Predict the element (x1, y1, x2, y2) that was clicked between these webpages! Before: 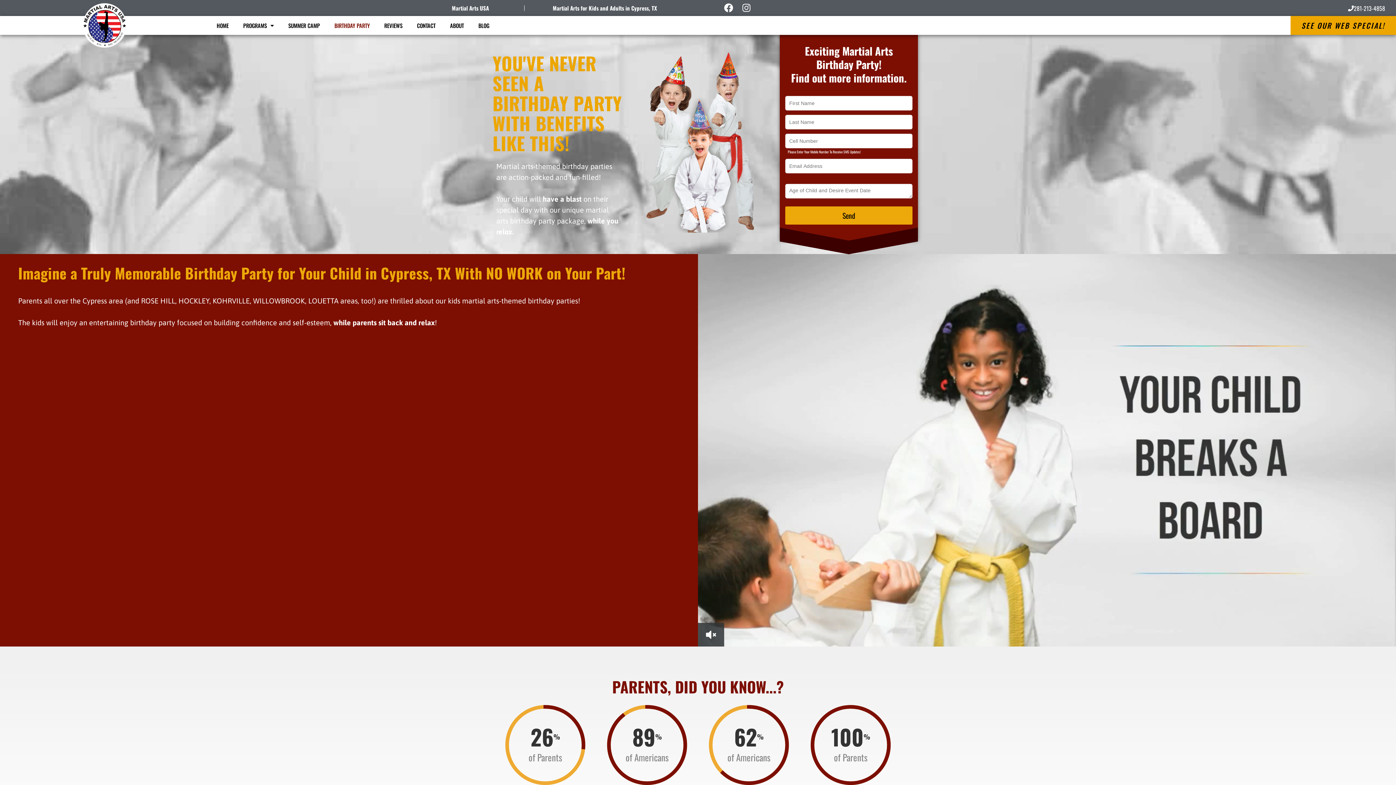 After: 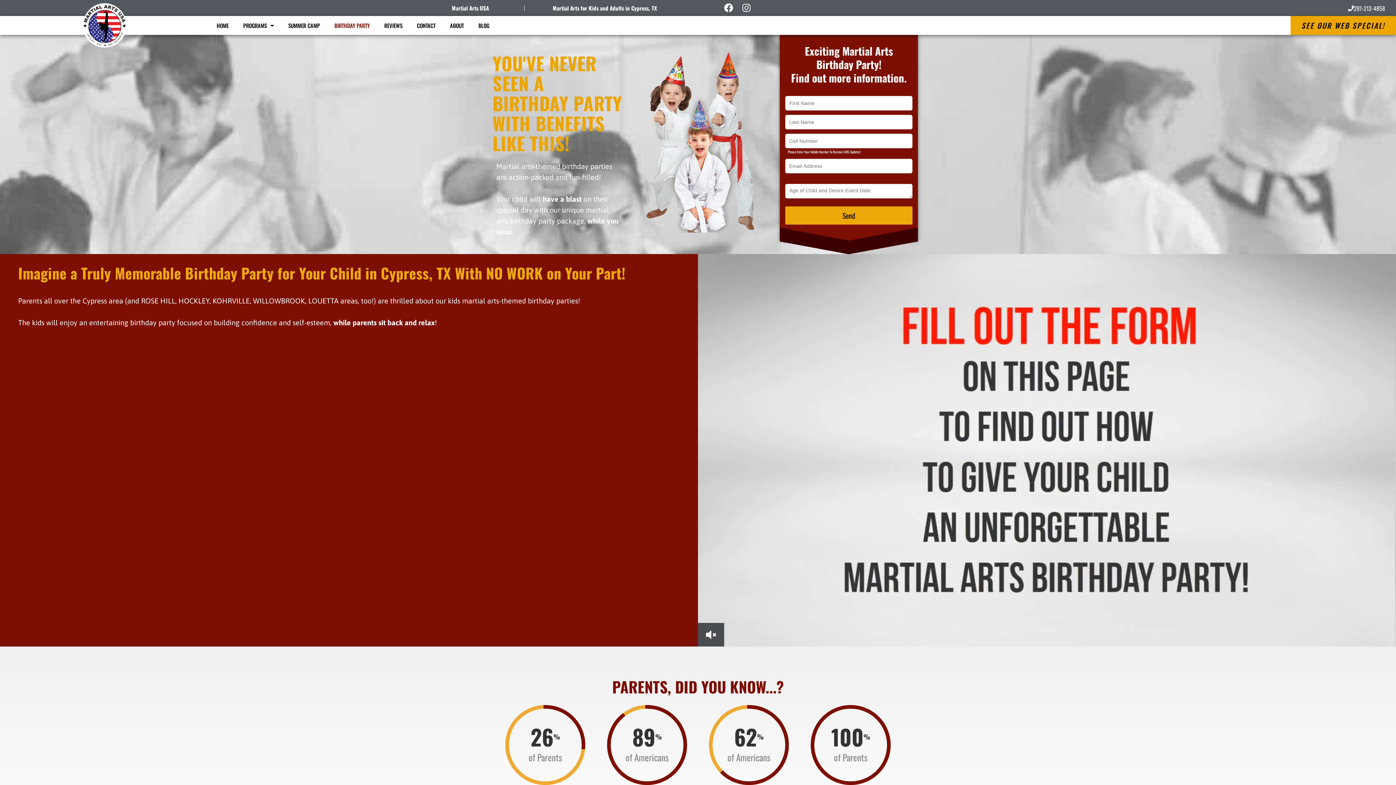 Action: bbox: (785, 206, 912, 224) label: Send